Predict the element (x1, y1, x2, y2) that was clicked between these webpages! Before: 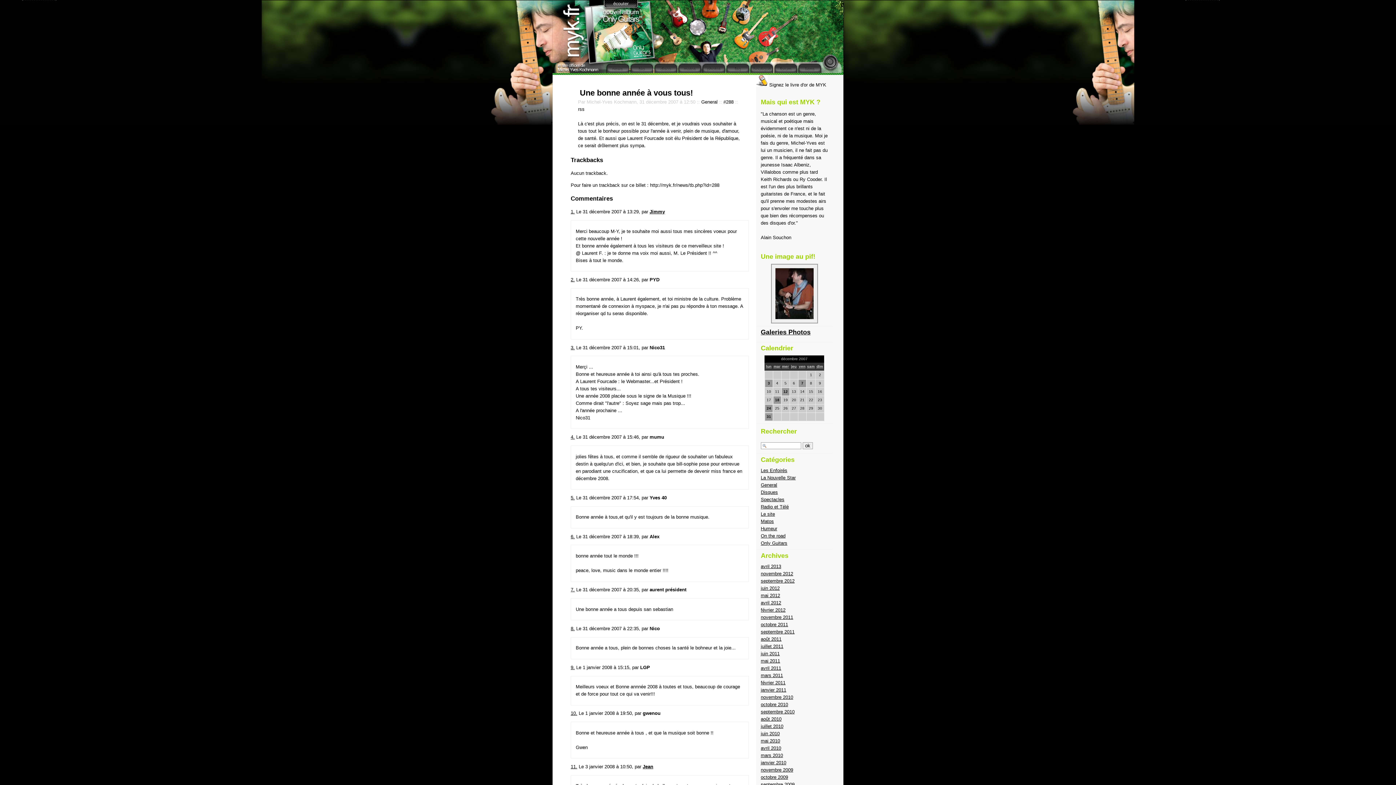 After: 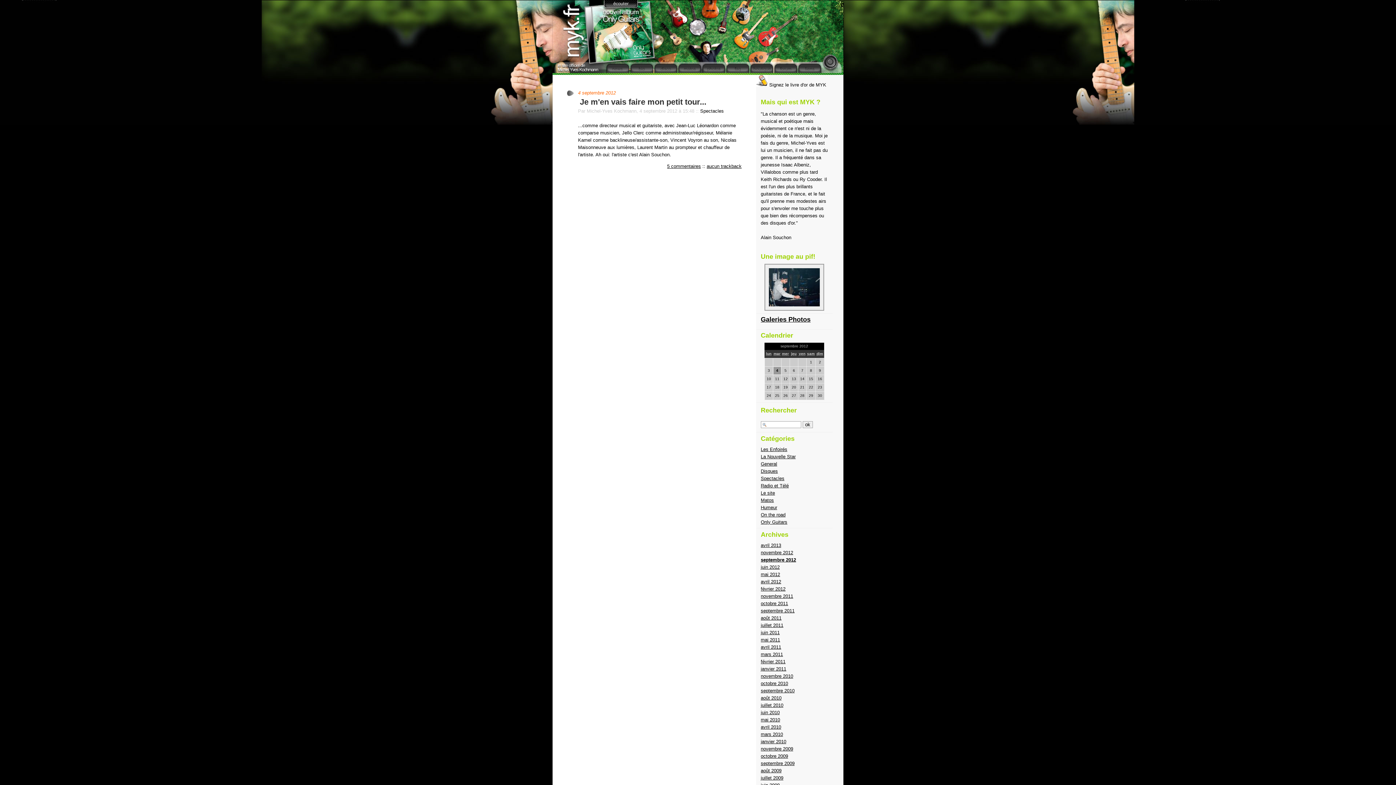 Action: bbox: (761, 578, 794, 583) label: septembre 2012